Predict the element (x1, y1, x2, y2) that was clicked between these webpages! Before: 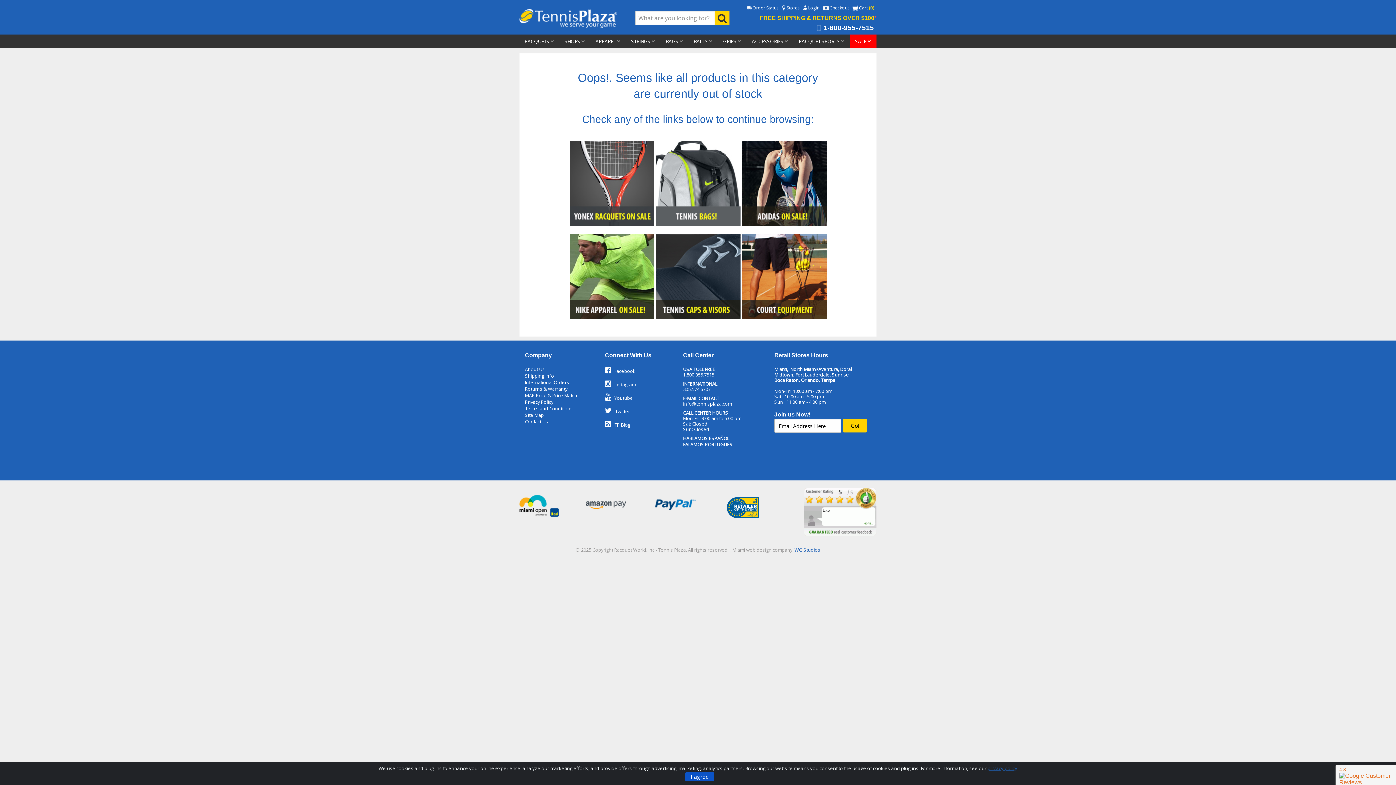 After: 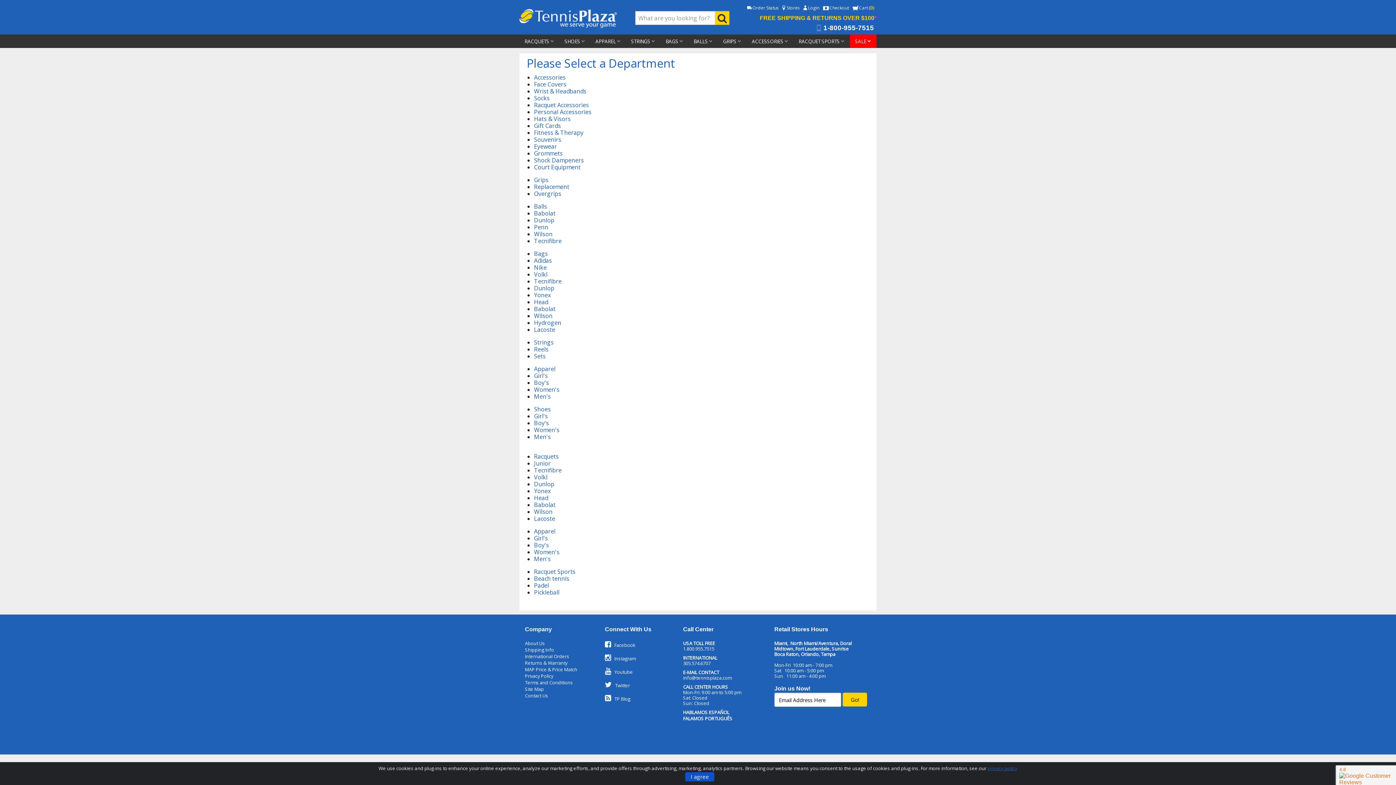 Action: label: Site Map bbox: (525, 412, 544, 418)